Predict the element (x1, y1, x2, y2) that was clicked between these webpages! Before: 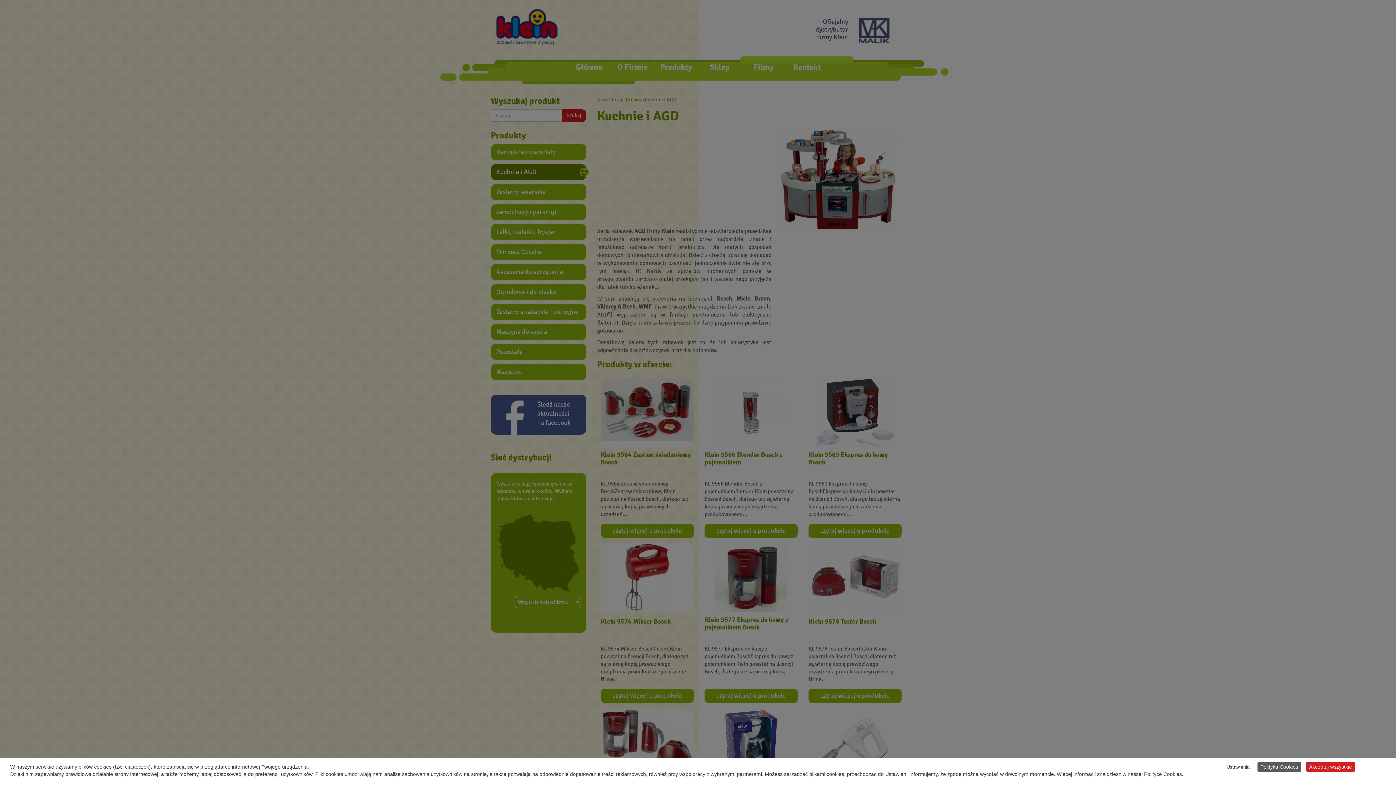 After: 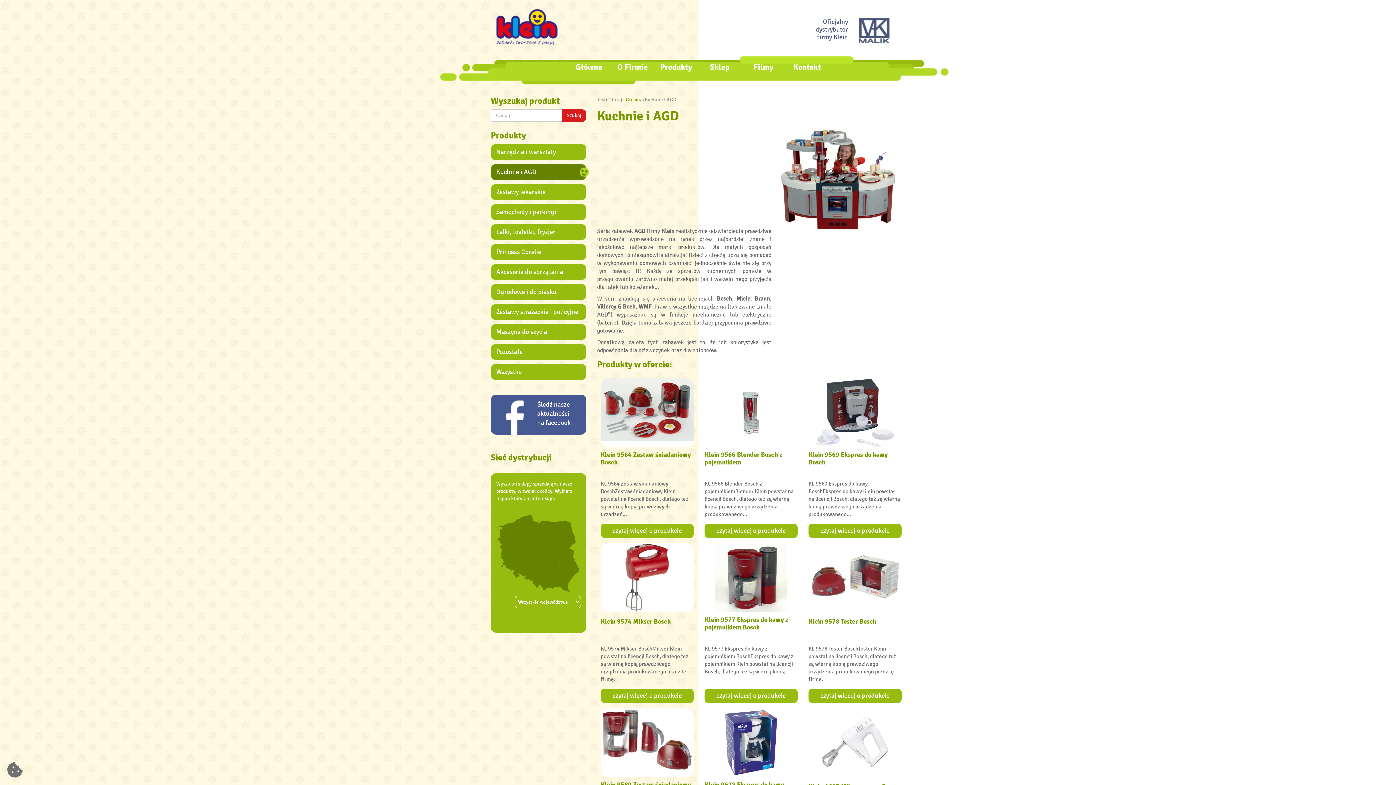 Action: bbox: (1306, 762, 1355, 772) label: Akceptuj wszystkie